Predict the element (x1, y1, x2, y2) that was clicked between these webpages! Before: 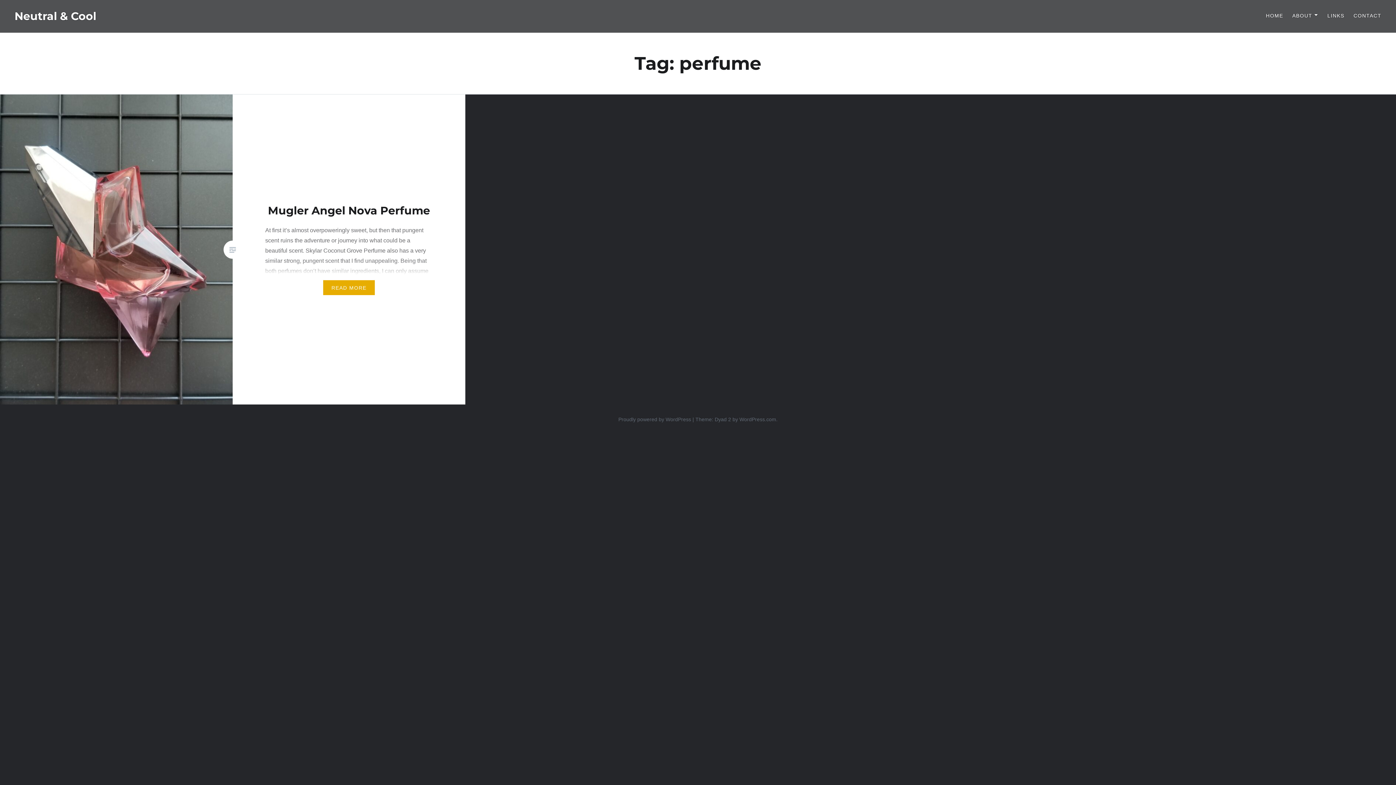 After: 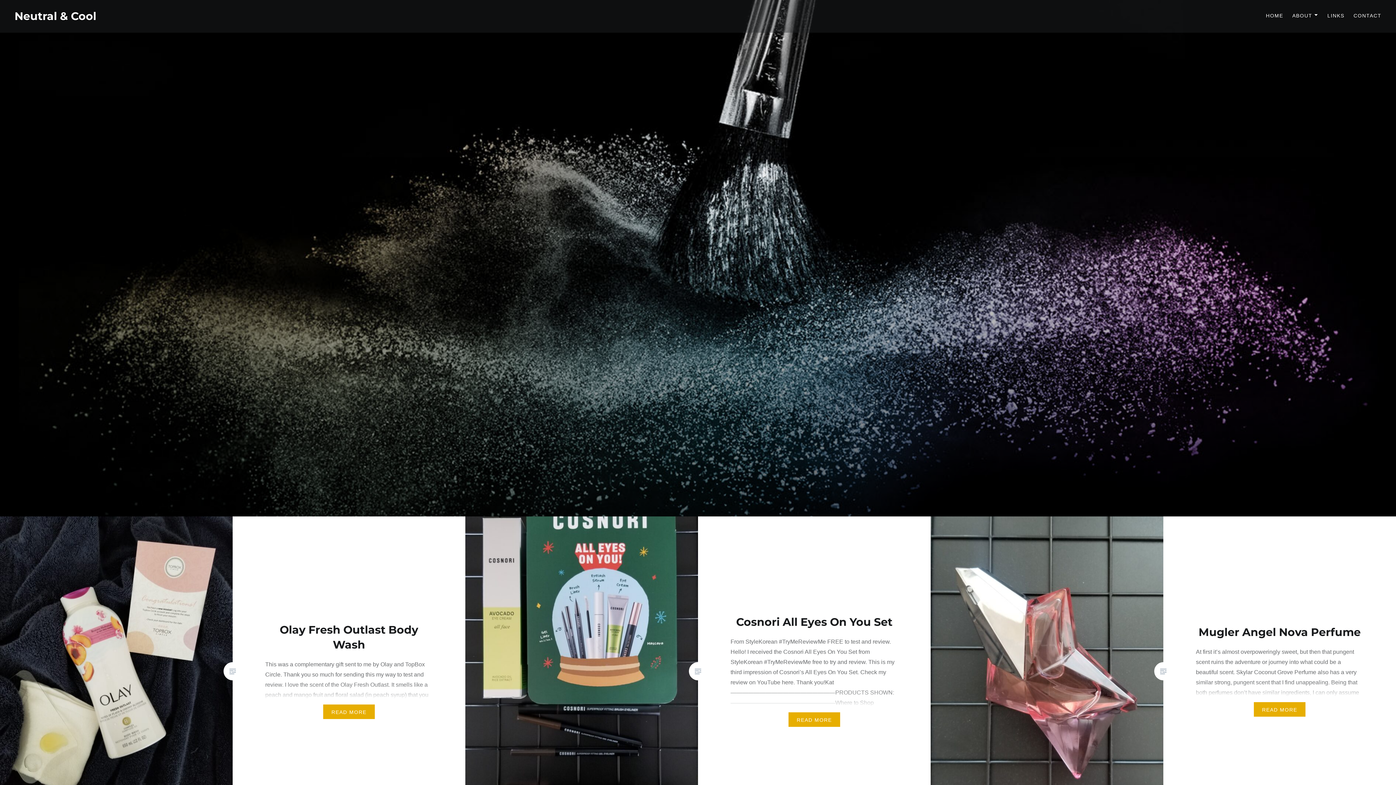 Action: label: Neutral & Cool bbox: (14, 9, 96, 22)